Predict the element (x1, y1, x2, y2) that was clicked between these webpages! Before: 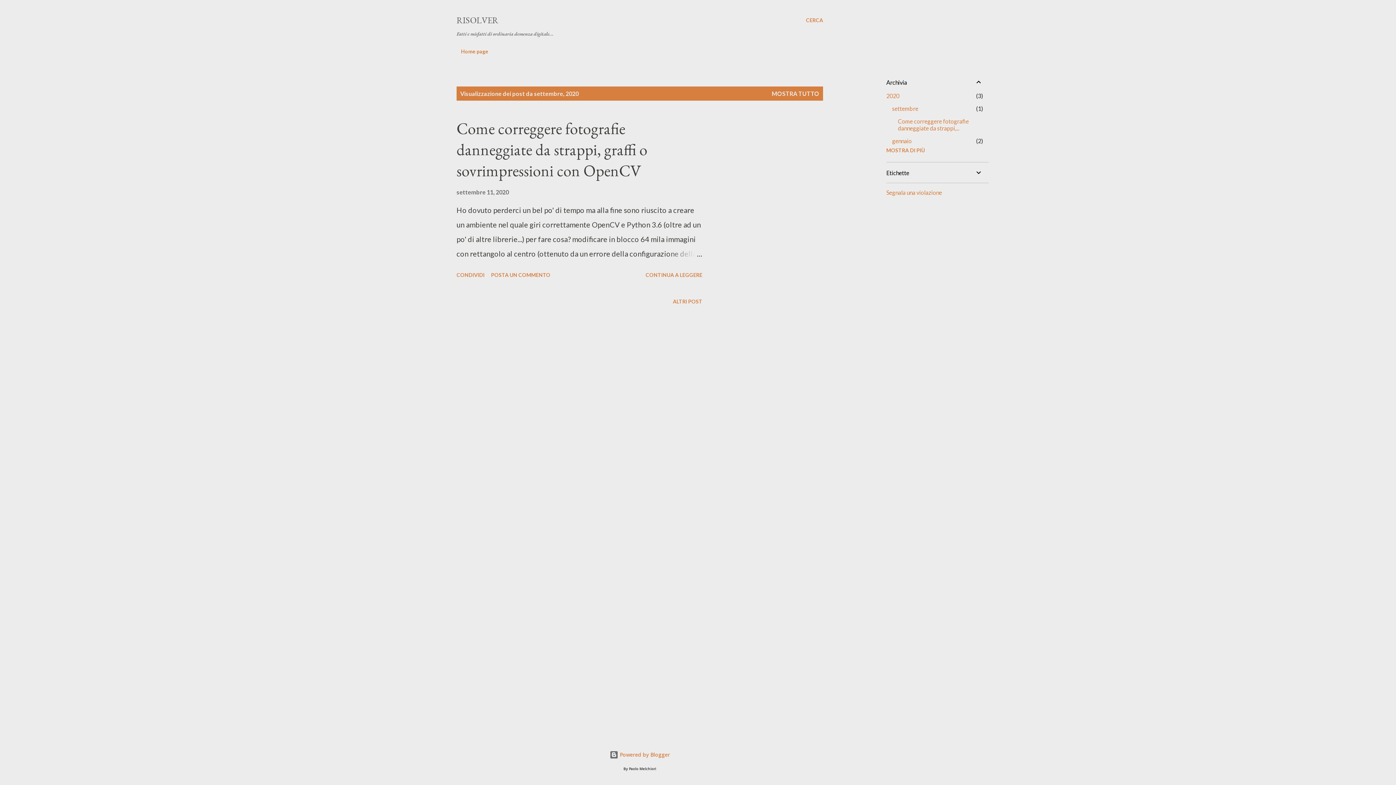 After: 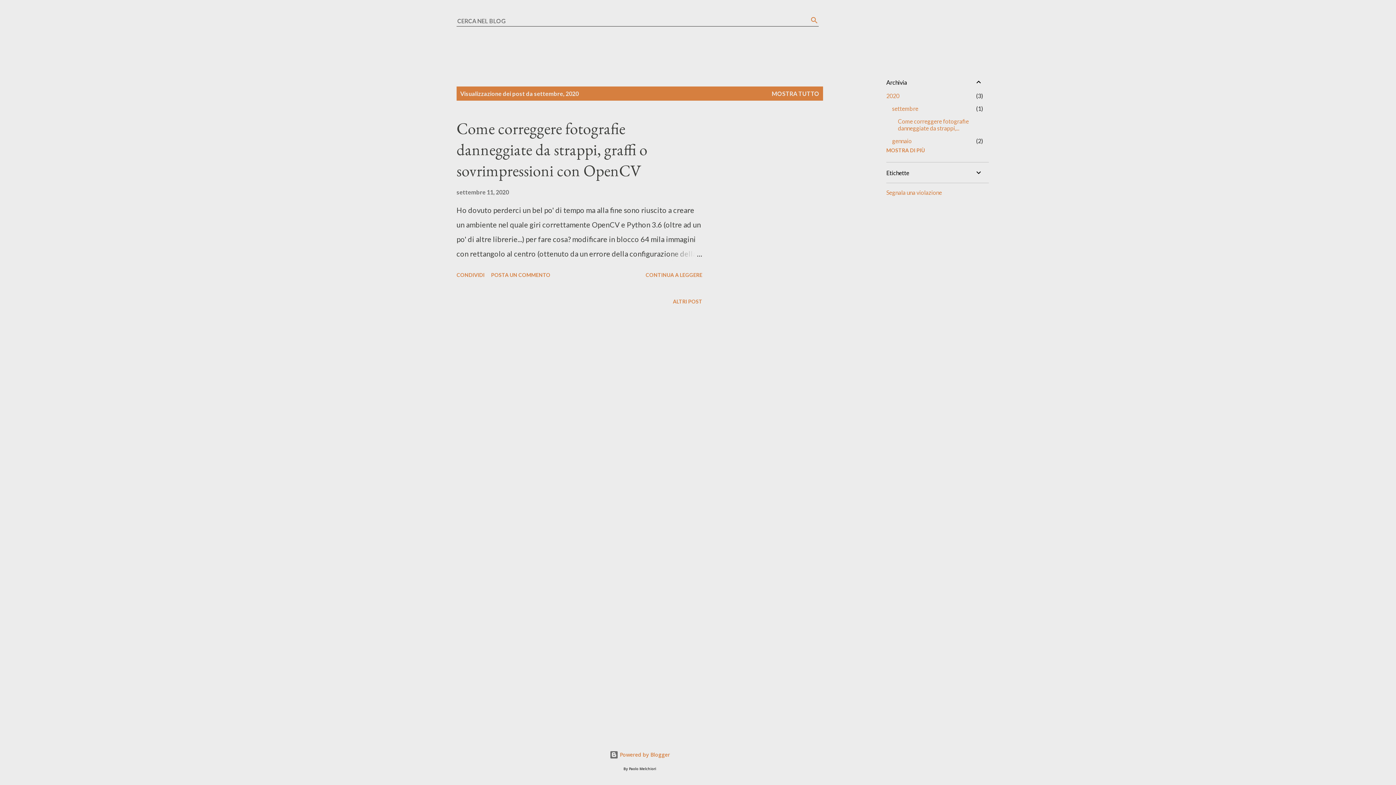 Action: label: Cerca bbox: (806, 16, 823, 24)